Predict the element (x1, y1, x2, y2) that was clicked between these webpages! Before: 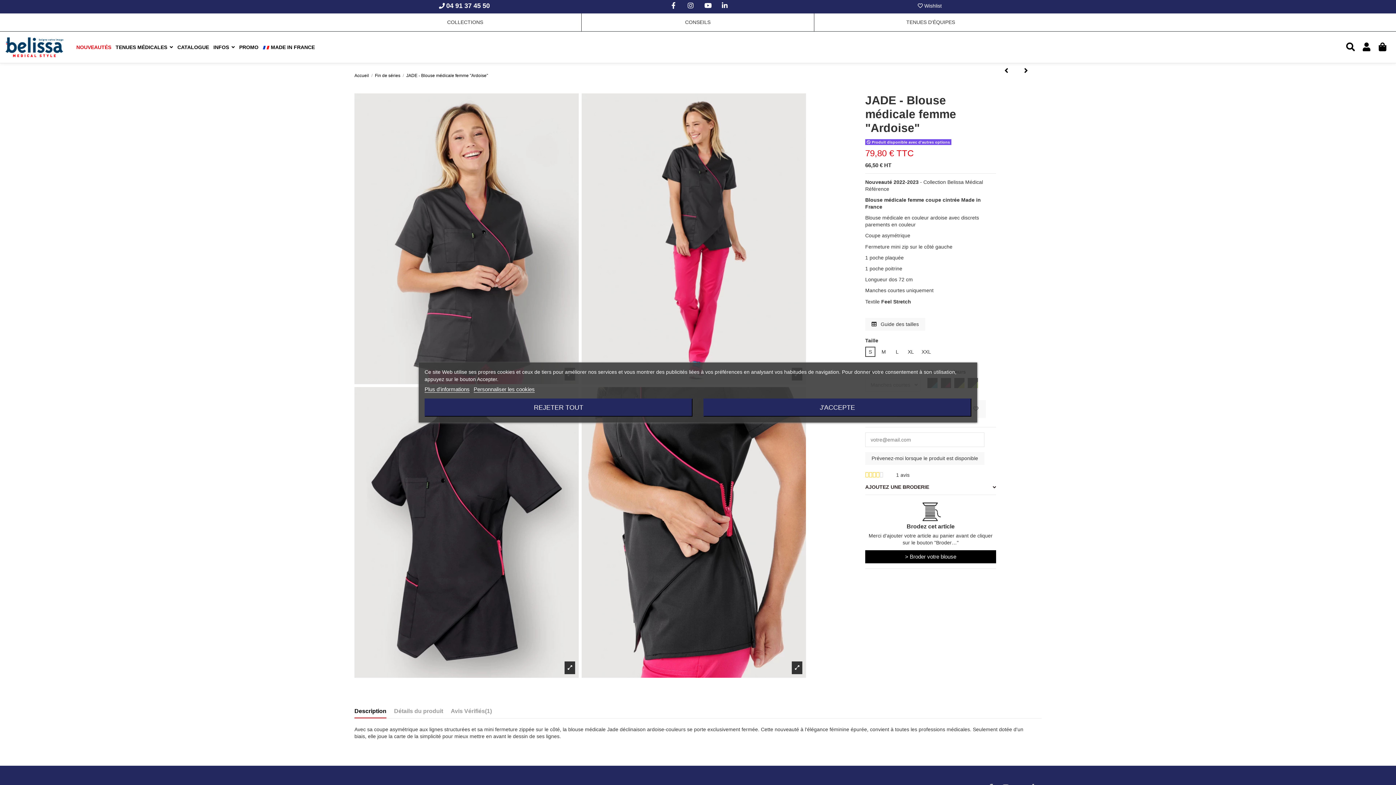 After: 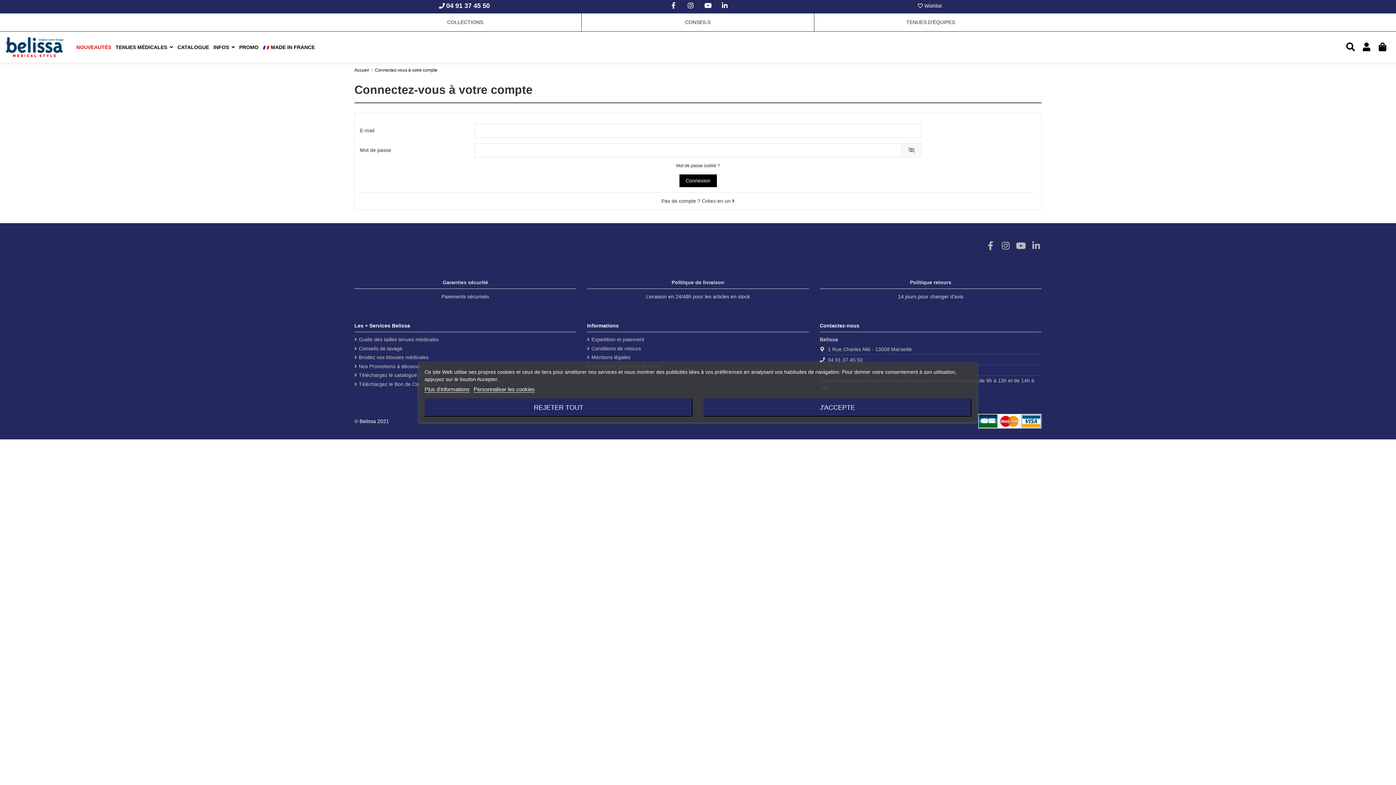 Action: bbox: (1361, 42, 1372, 52)